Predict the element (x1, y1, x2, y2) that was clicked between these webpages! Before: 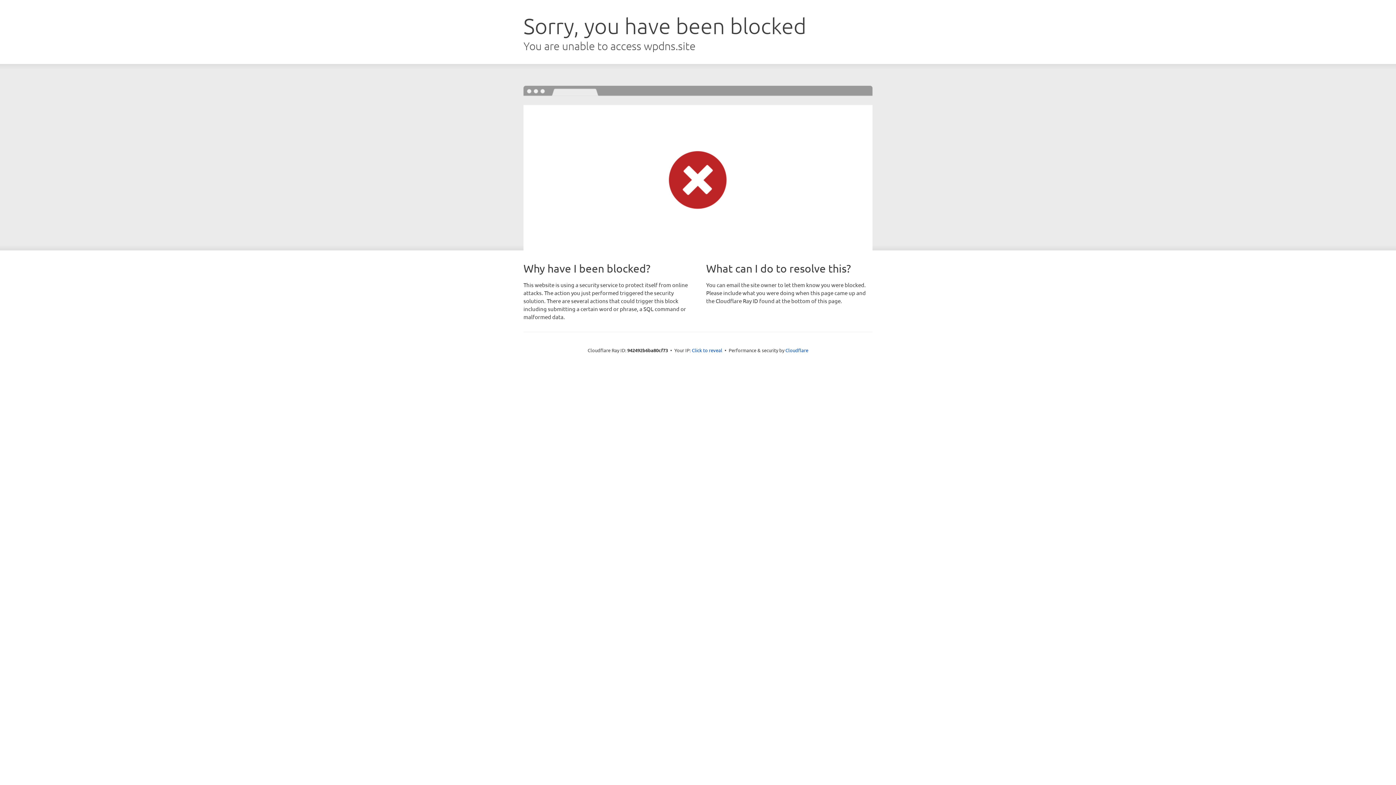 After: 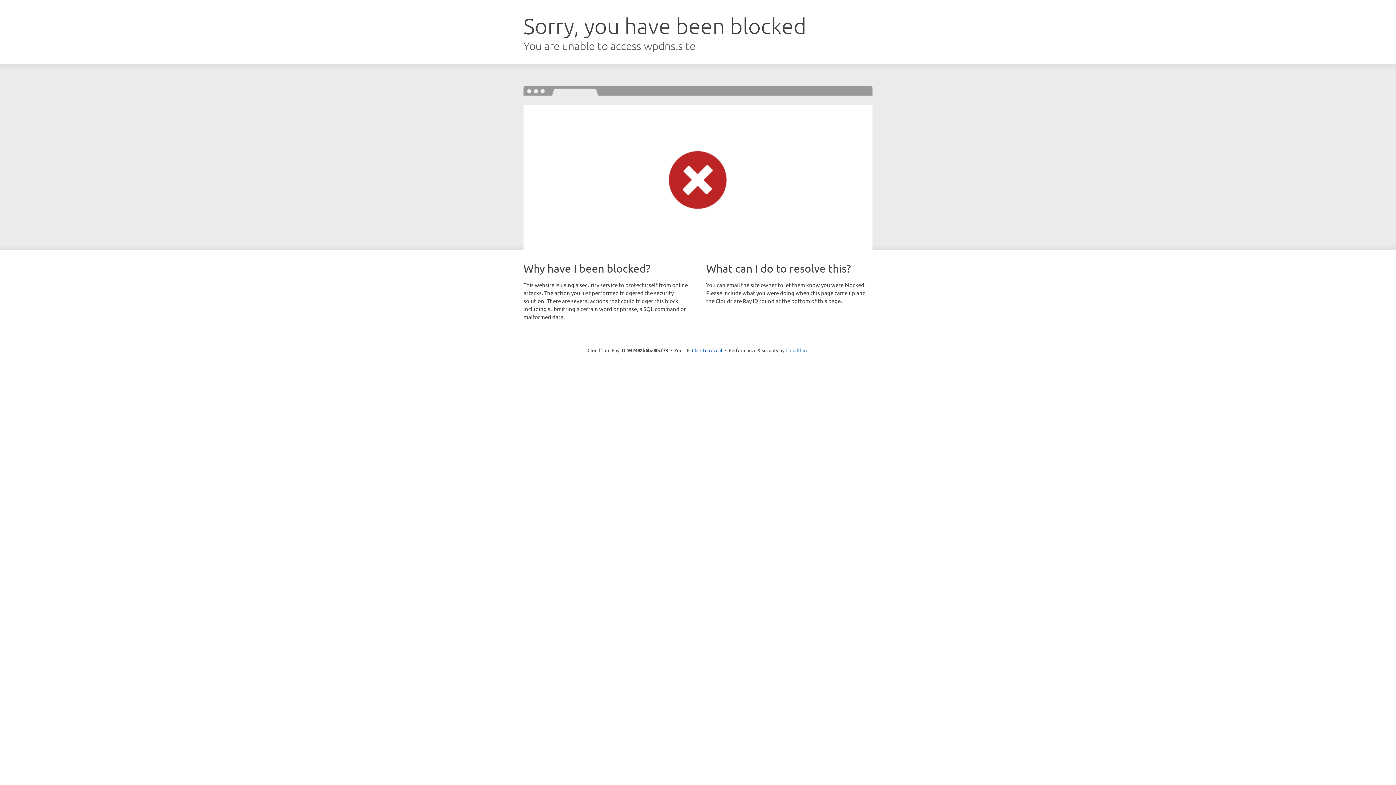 Action: label: Cloudflare bbox: (785, 347, 808, 353)